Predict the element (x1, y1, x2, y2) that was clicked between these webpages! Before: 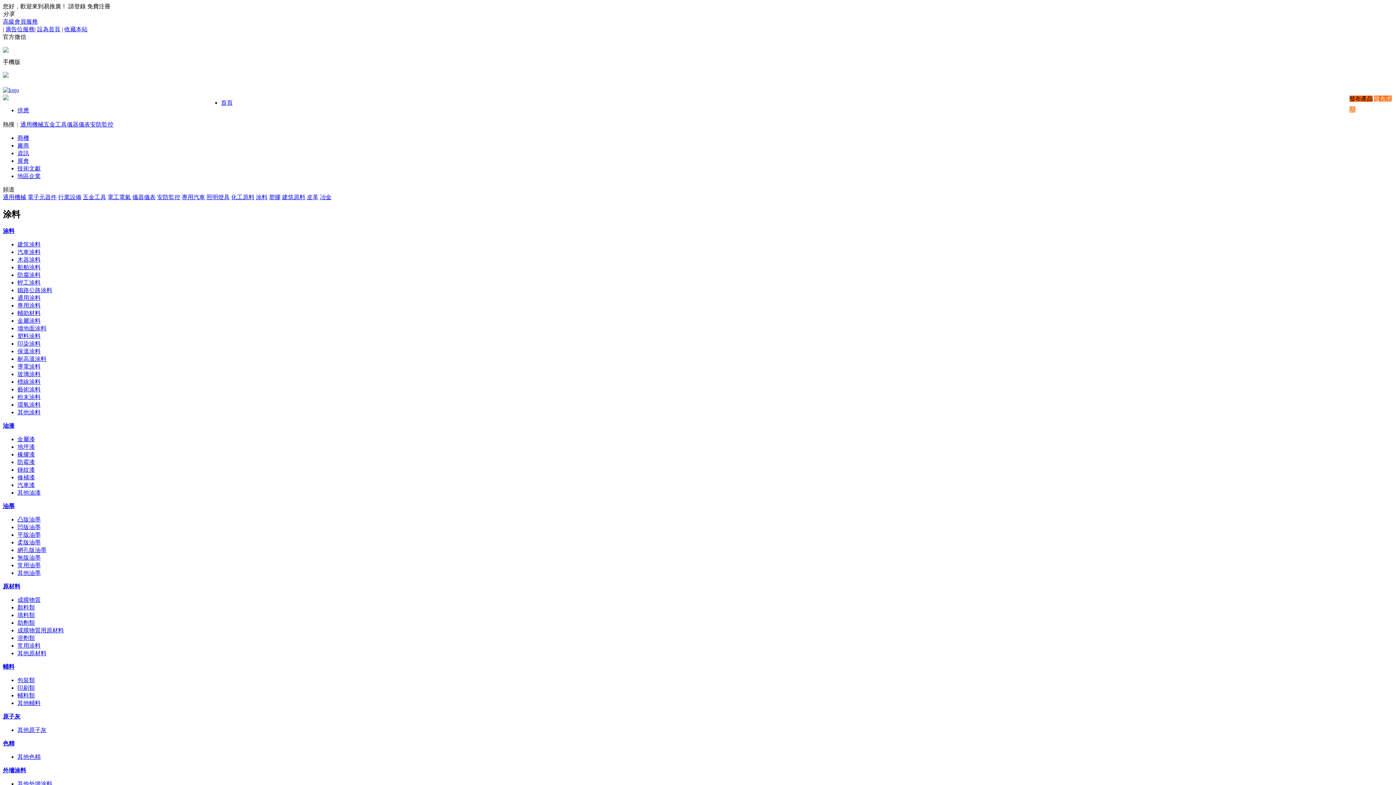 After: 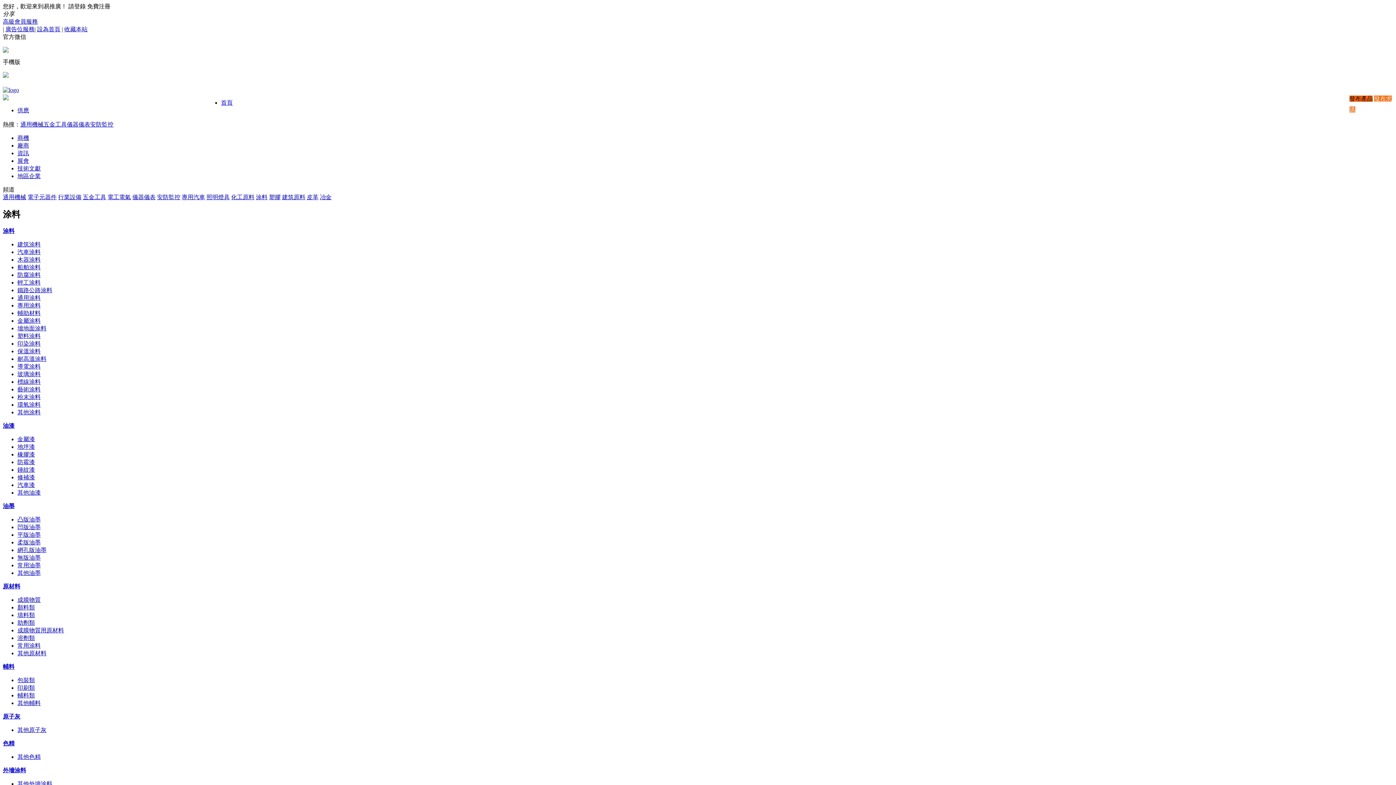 Action: bbox: (17, 547, 46, 553) label: 網孔版油墨